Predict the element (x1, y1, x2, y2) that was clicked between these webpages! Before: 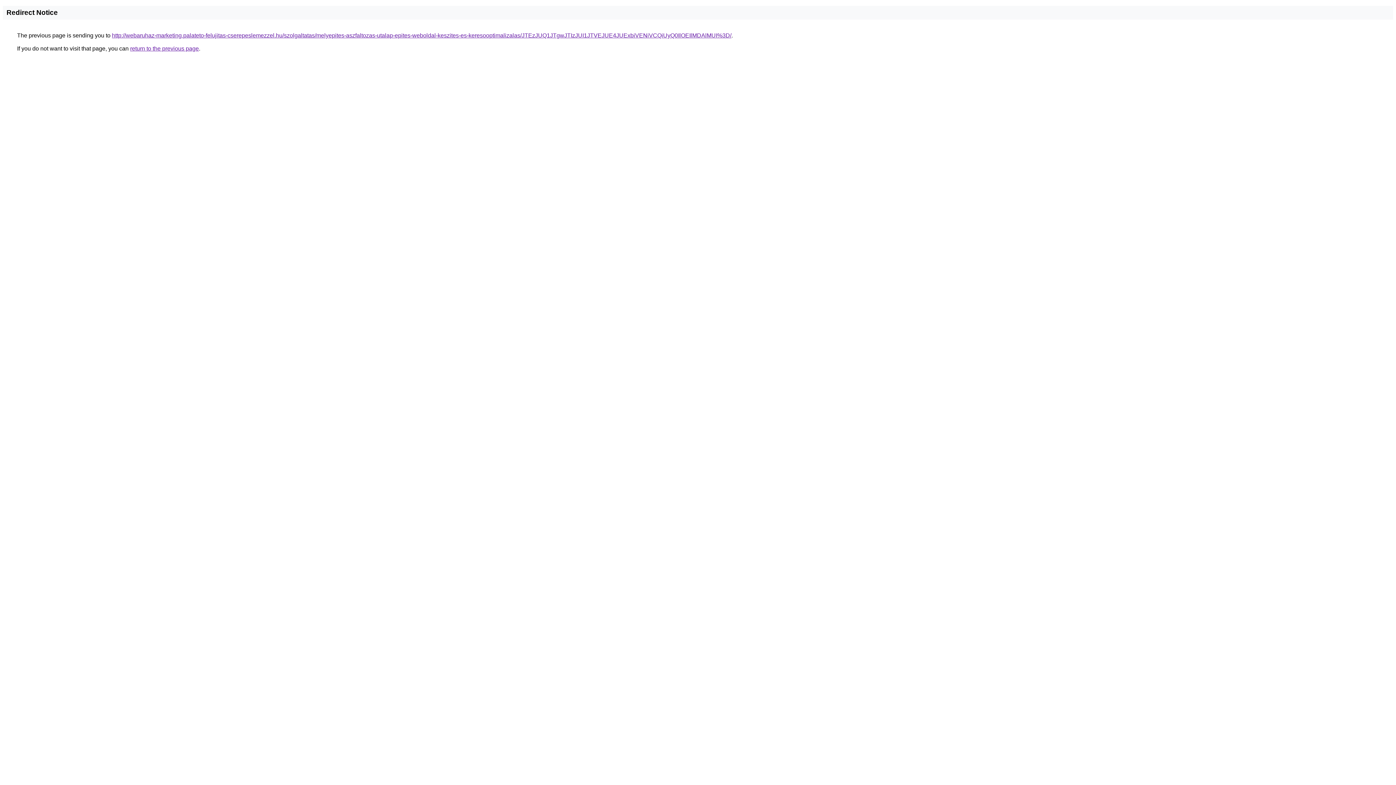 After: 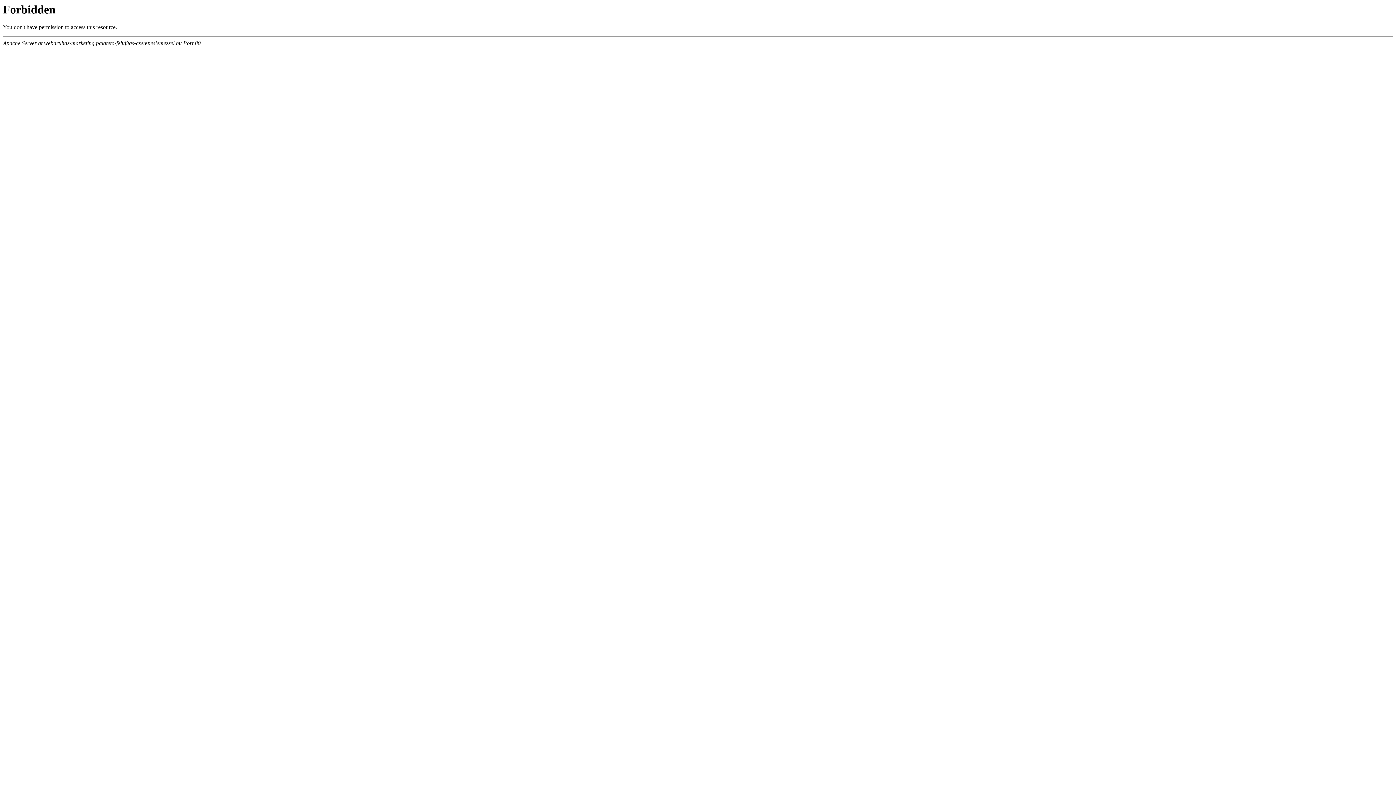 Action: label: http://webaruhaz-marketing.palateto-felujitas-cserepeslemezzel.hu/szolgaltatas/melyepites-aszfaltozas-utalap-epites-weboldal-keszites-es-keresooptimalizalas/JTEzJUQ1JTgwJTIzJUI1JTVEJUE4JUExbiVENiVCQiUyQ0IlOEIlMDAlMUI%3D/ bbox: (112, 32, 731, 38)